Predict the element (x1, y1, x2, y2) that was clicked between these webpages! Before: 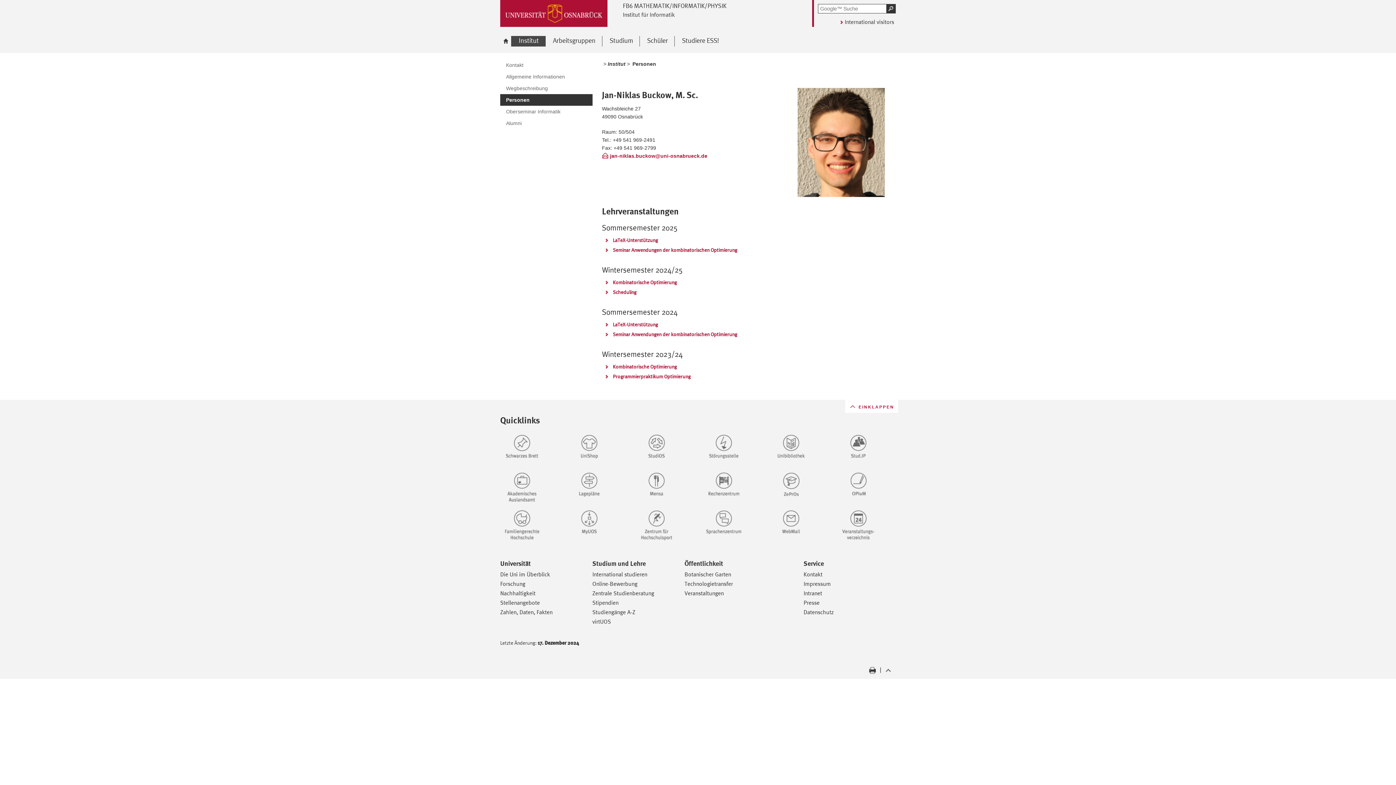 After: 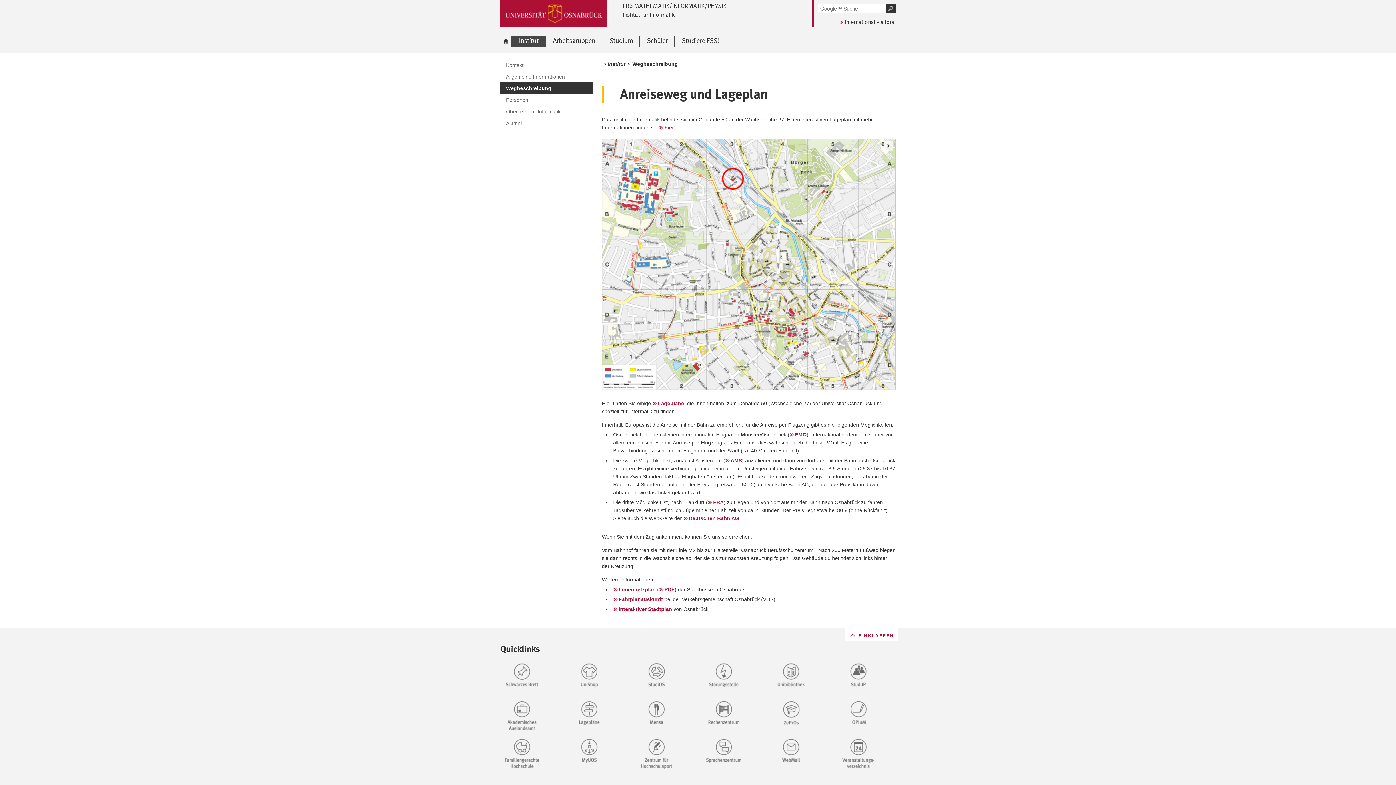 Action: label: Wegbeschreibung bbox: (500, 82, 592, 94)